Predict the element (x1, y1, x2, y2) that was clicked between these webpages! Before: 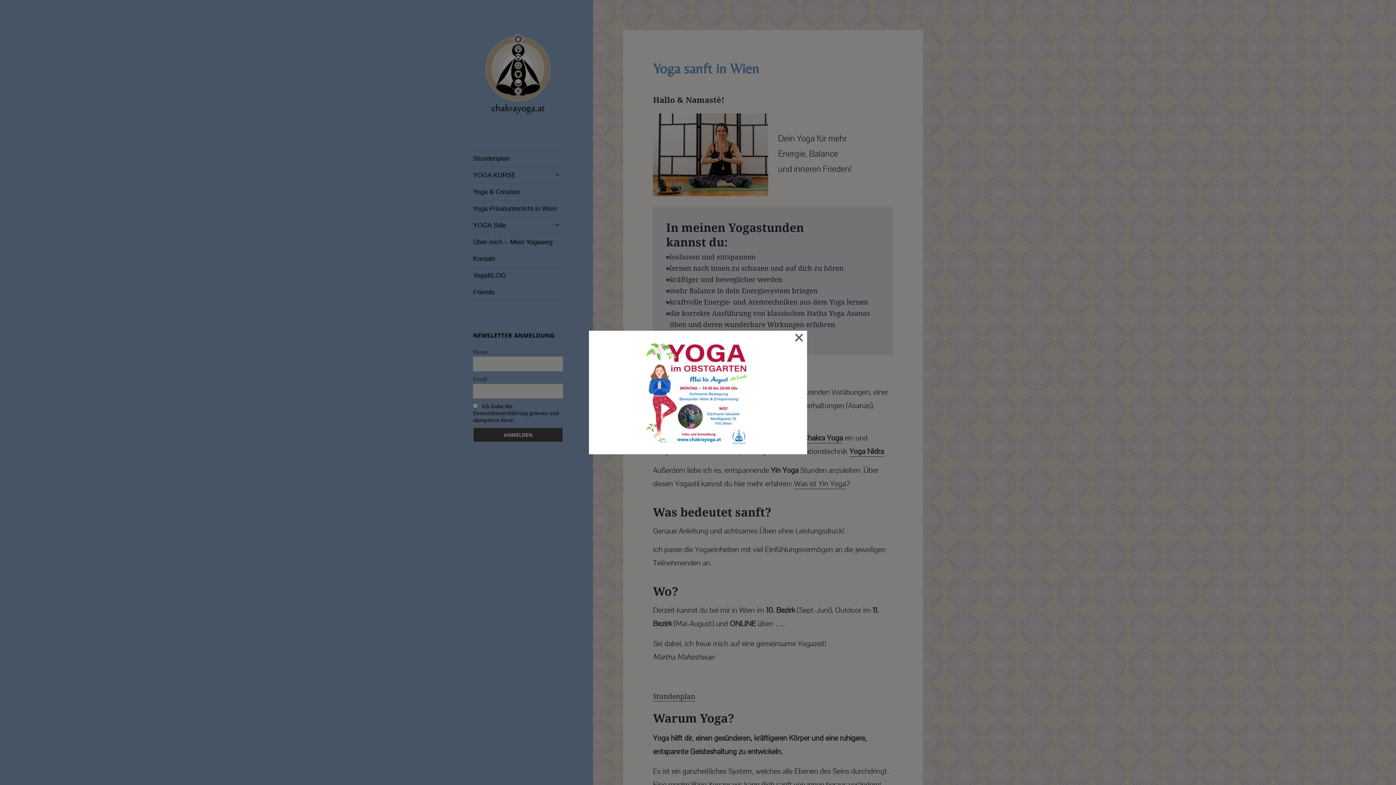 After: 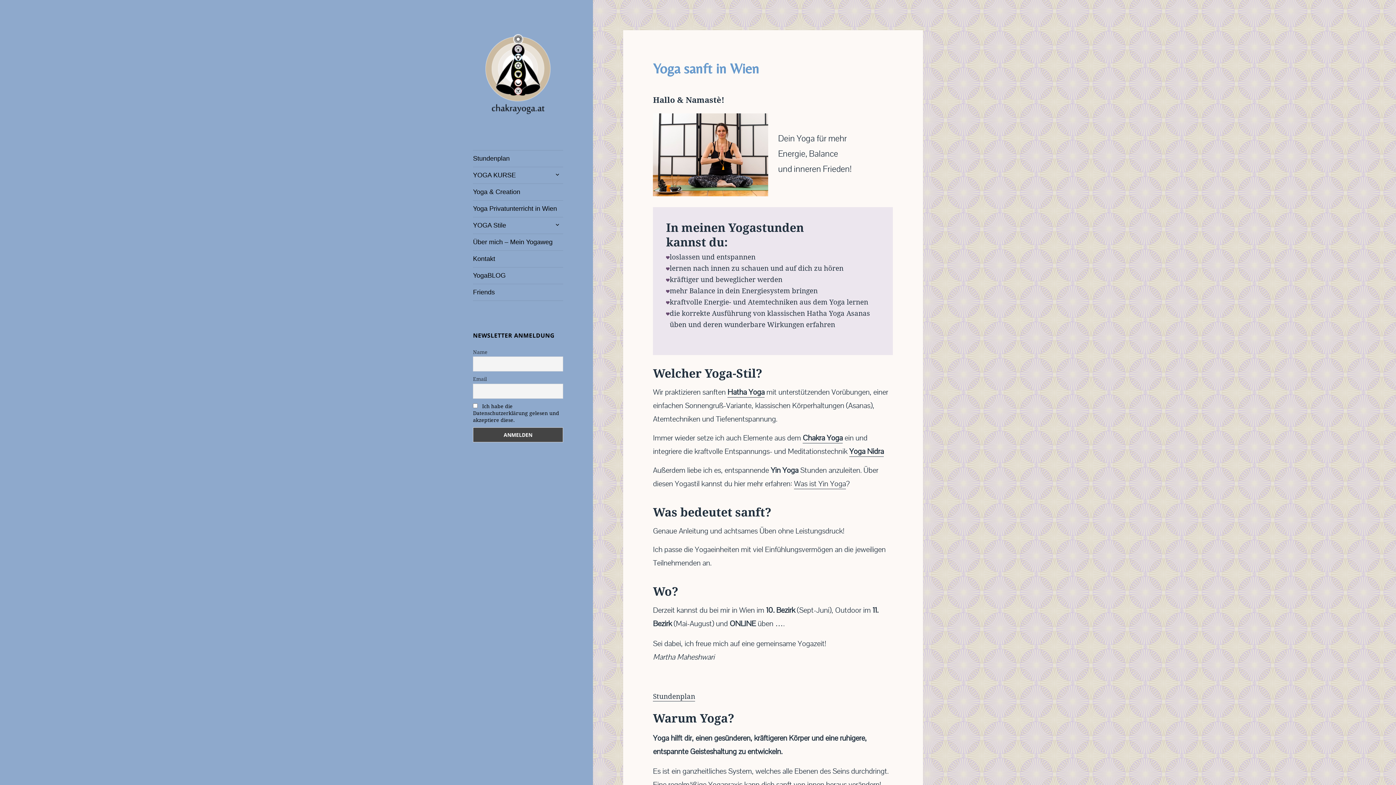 Action: bbox: (794, 332, 804, 341) label: ×